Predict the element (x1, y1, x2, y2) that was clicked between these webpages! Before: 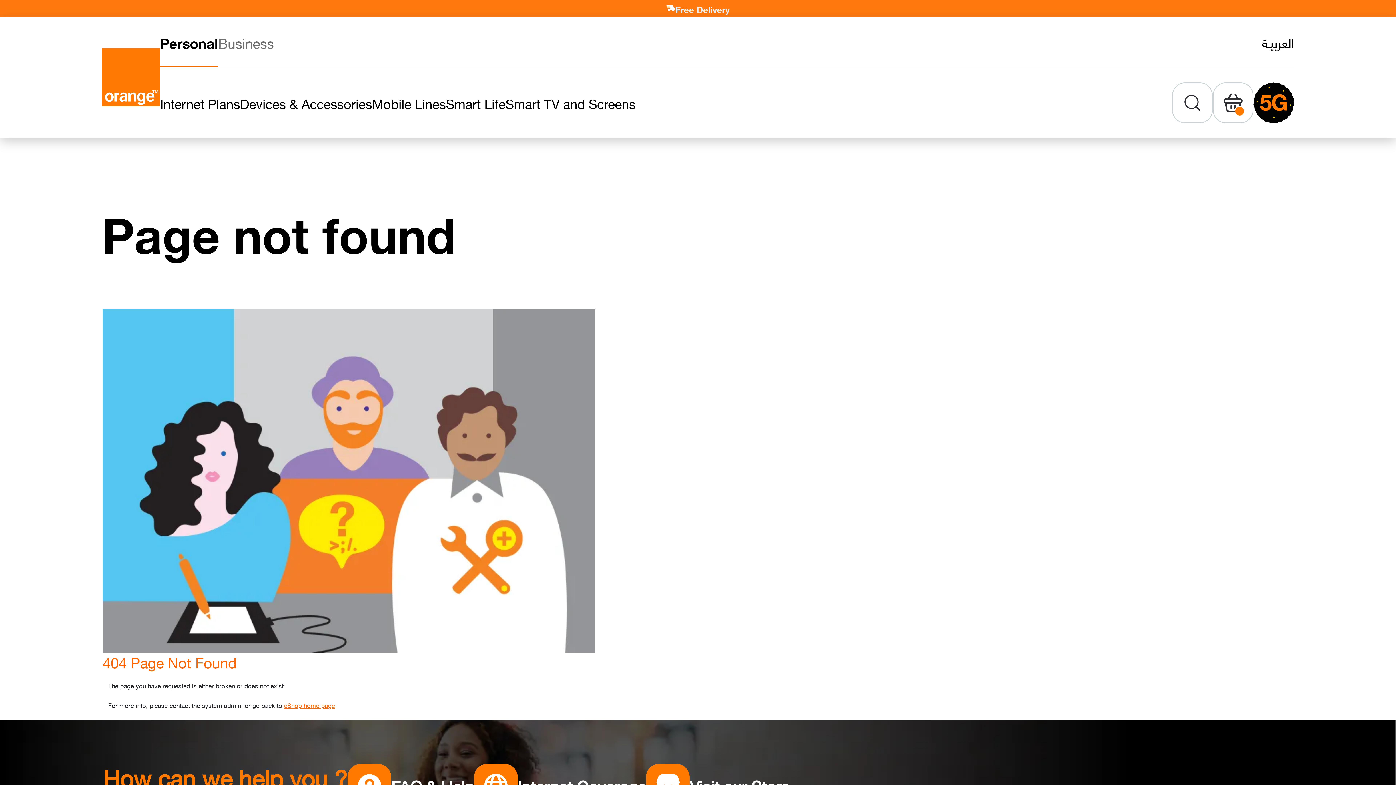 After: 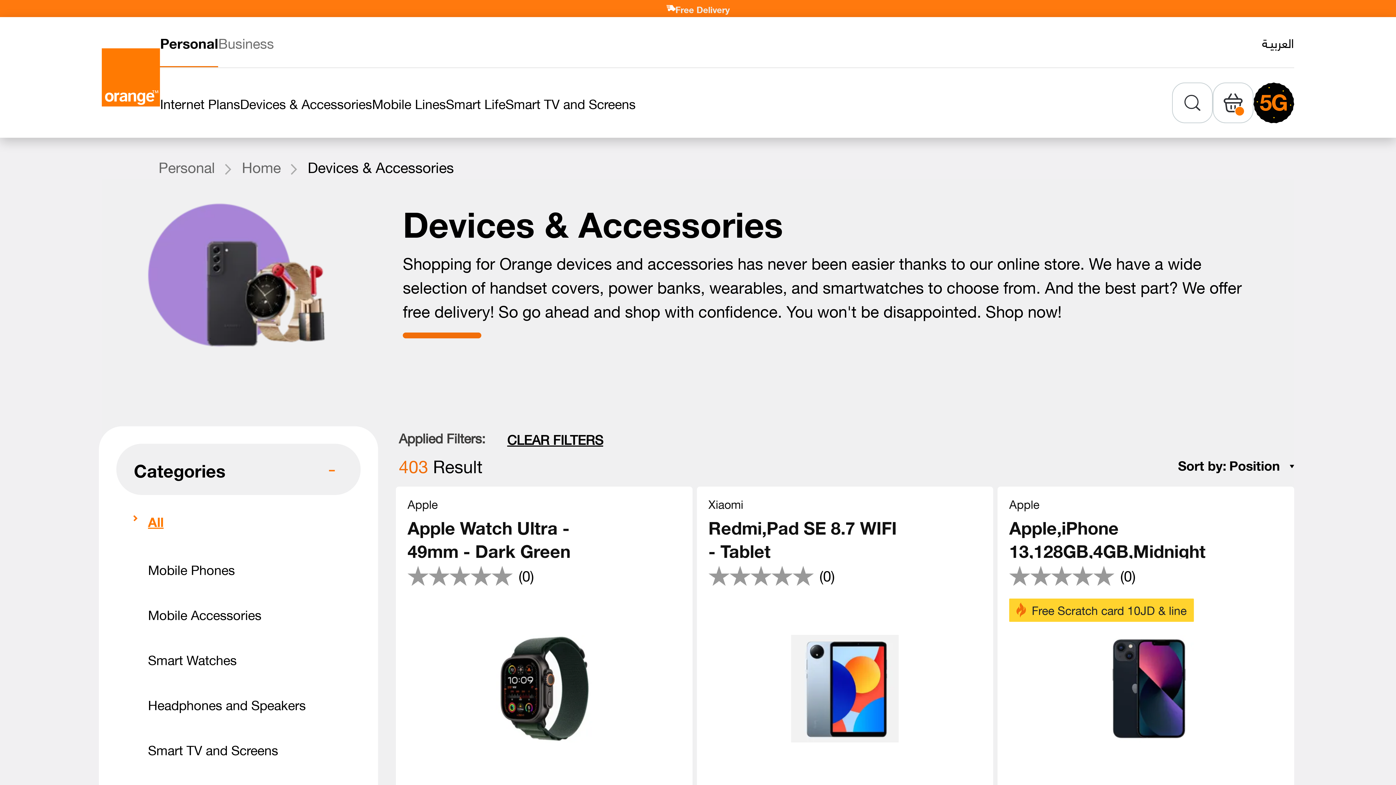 Action: label: Devices & Accessories bbox: (240, 93, 372, 112)